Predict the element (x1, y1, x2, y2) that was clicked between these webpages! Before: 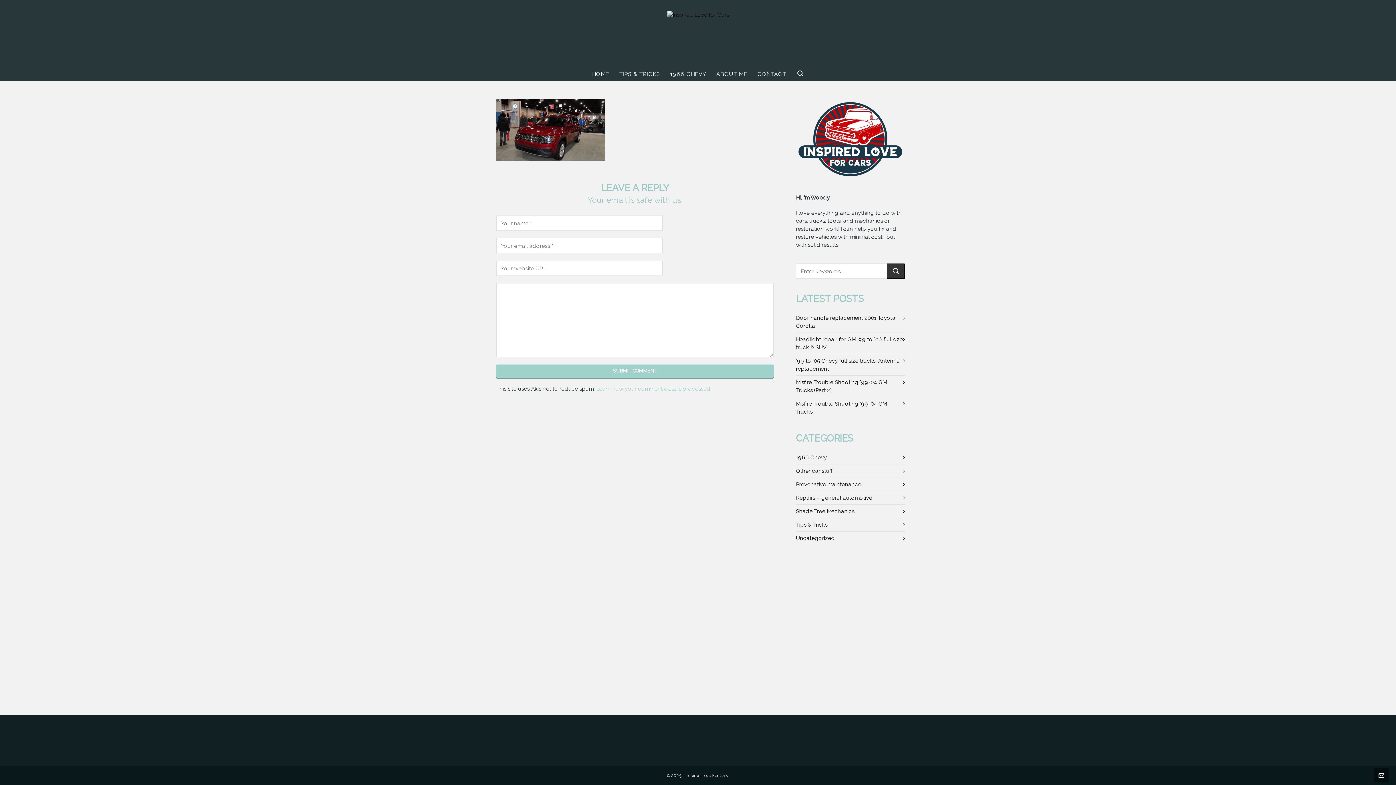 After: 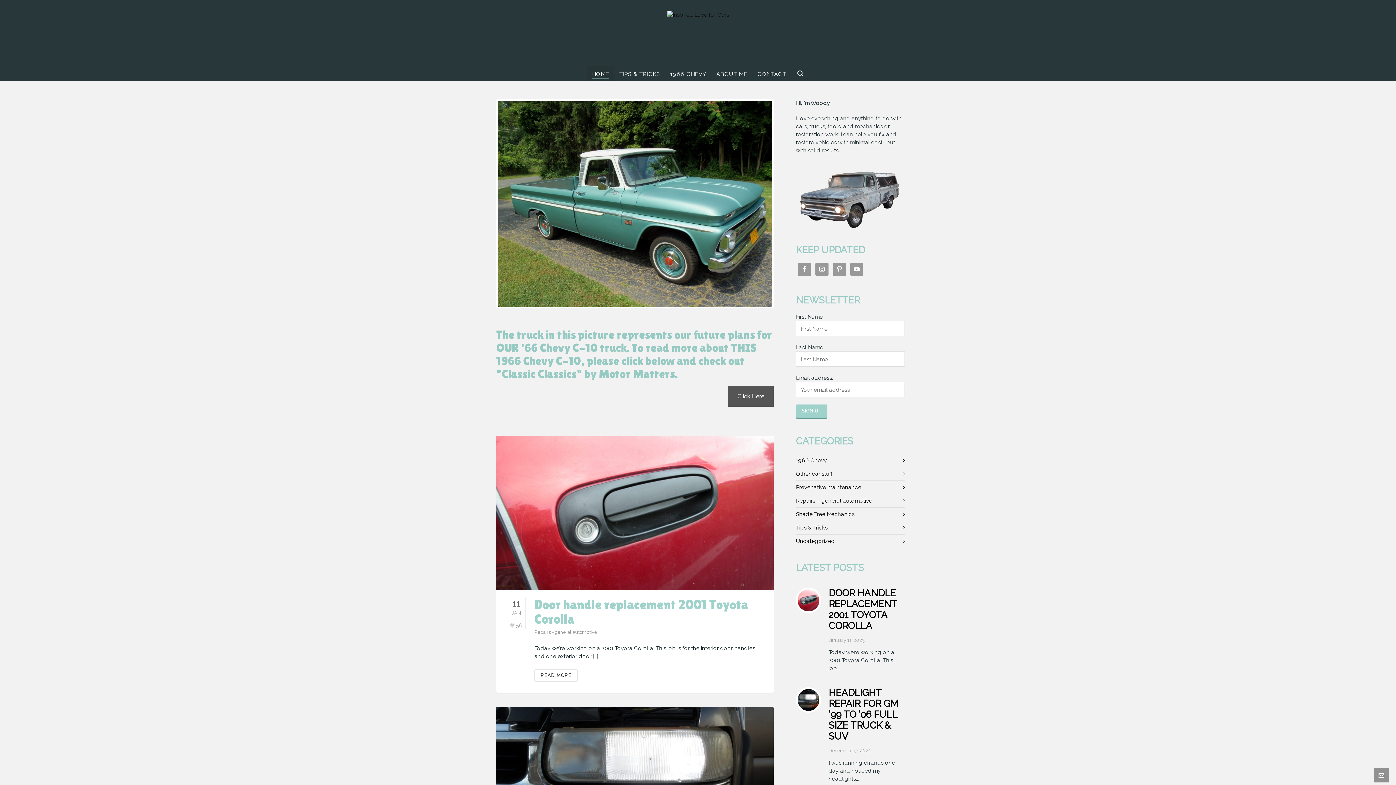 Action: bbox: (667, 10, 729, 54)